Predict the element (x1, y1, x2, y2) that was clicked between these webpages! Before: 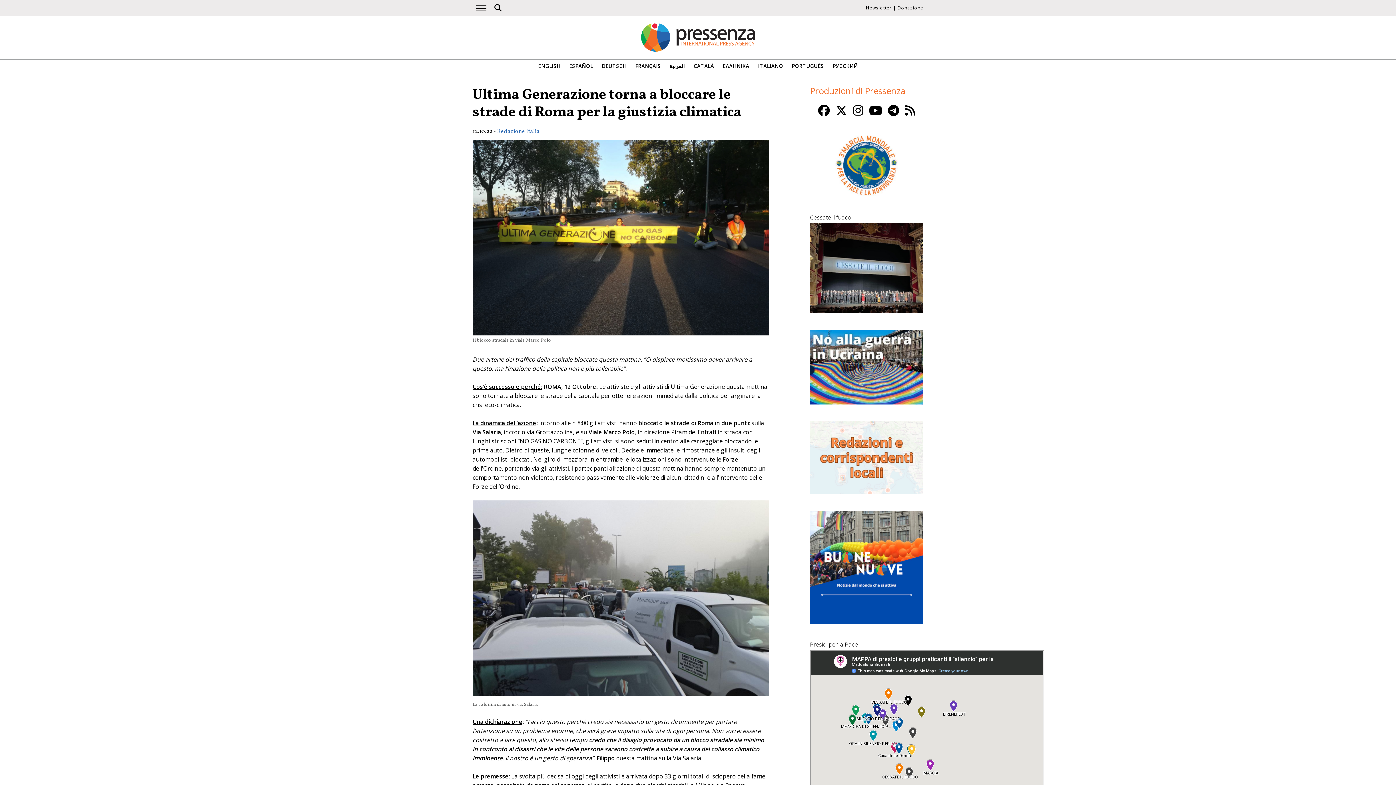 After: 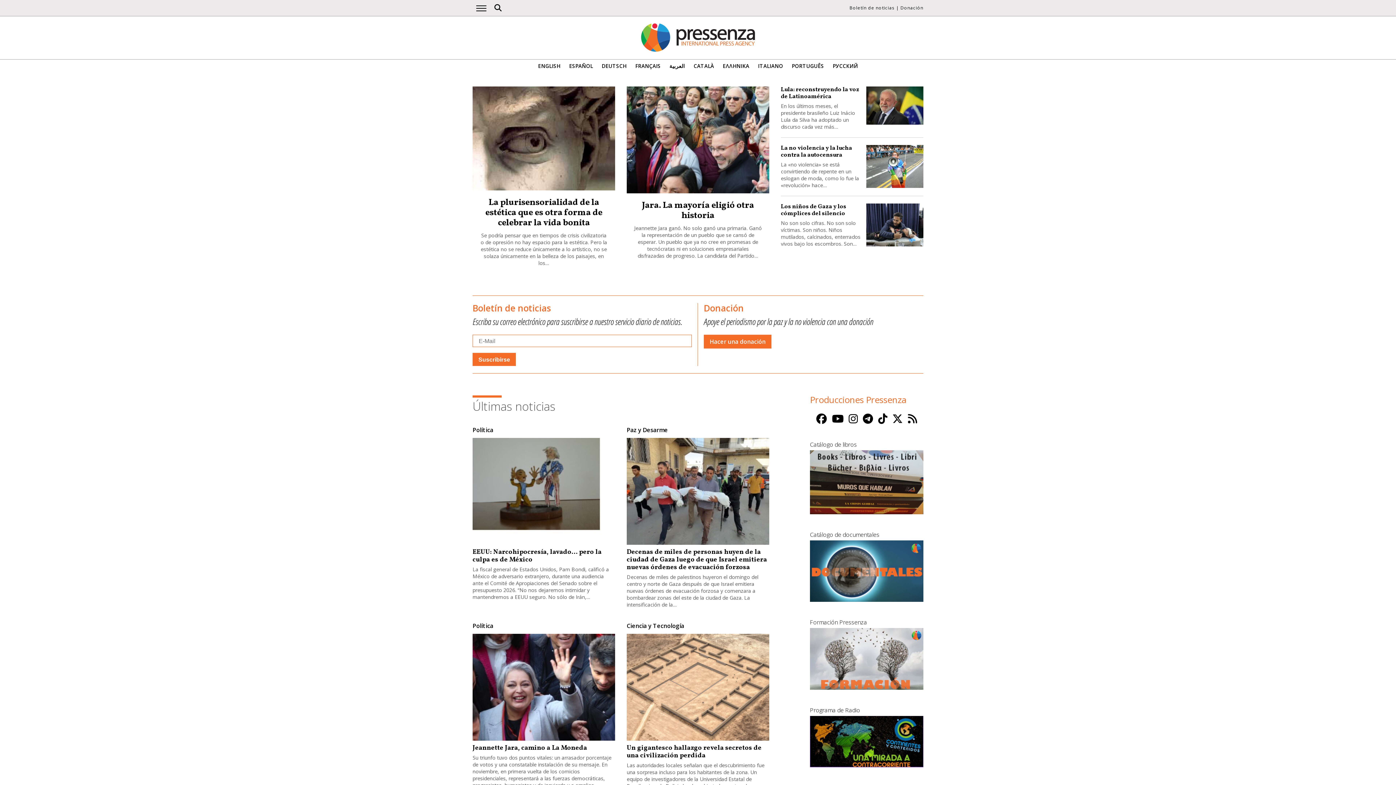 Action: label: ESPAÑOL bbox: (569, 63, 593, 69)